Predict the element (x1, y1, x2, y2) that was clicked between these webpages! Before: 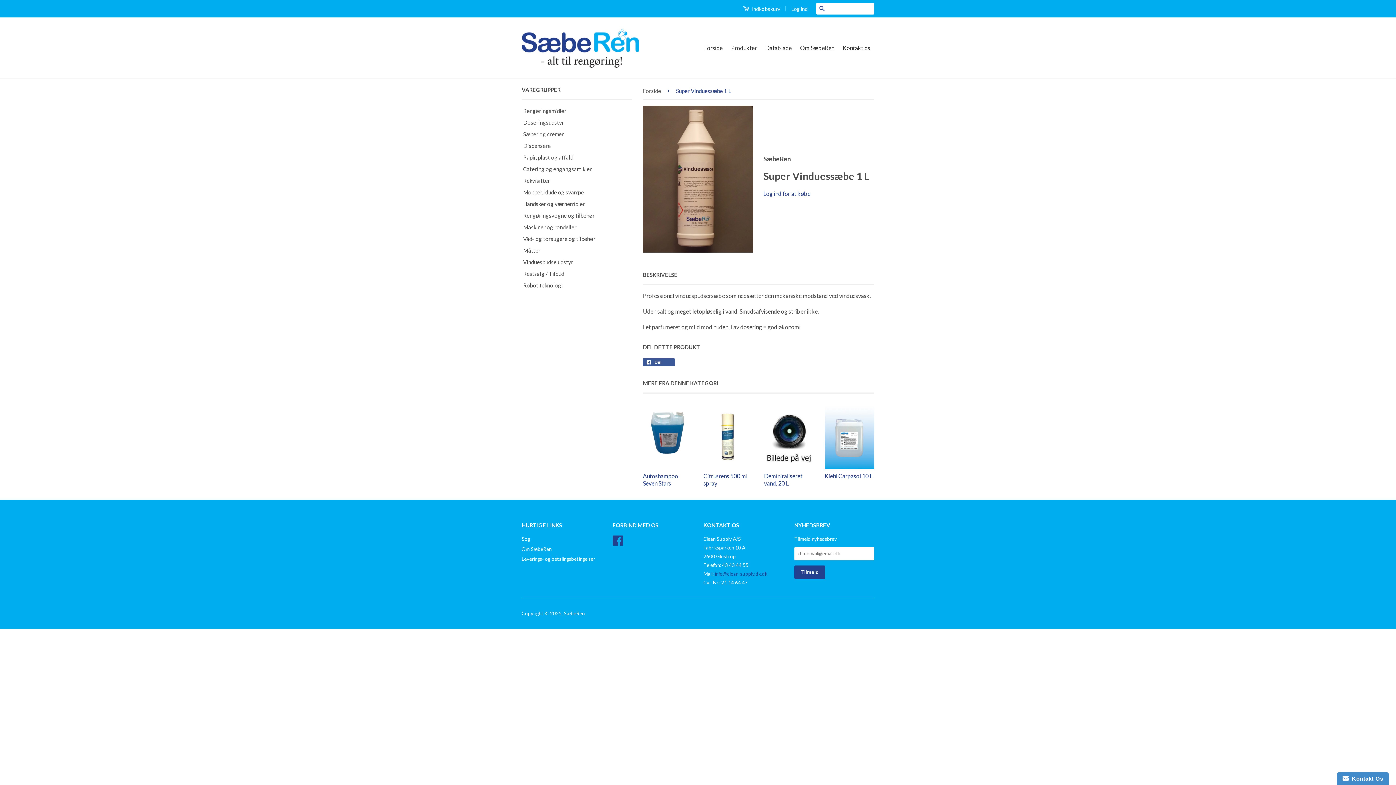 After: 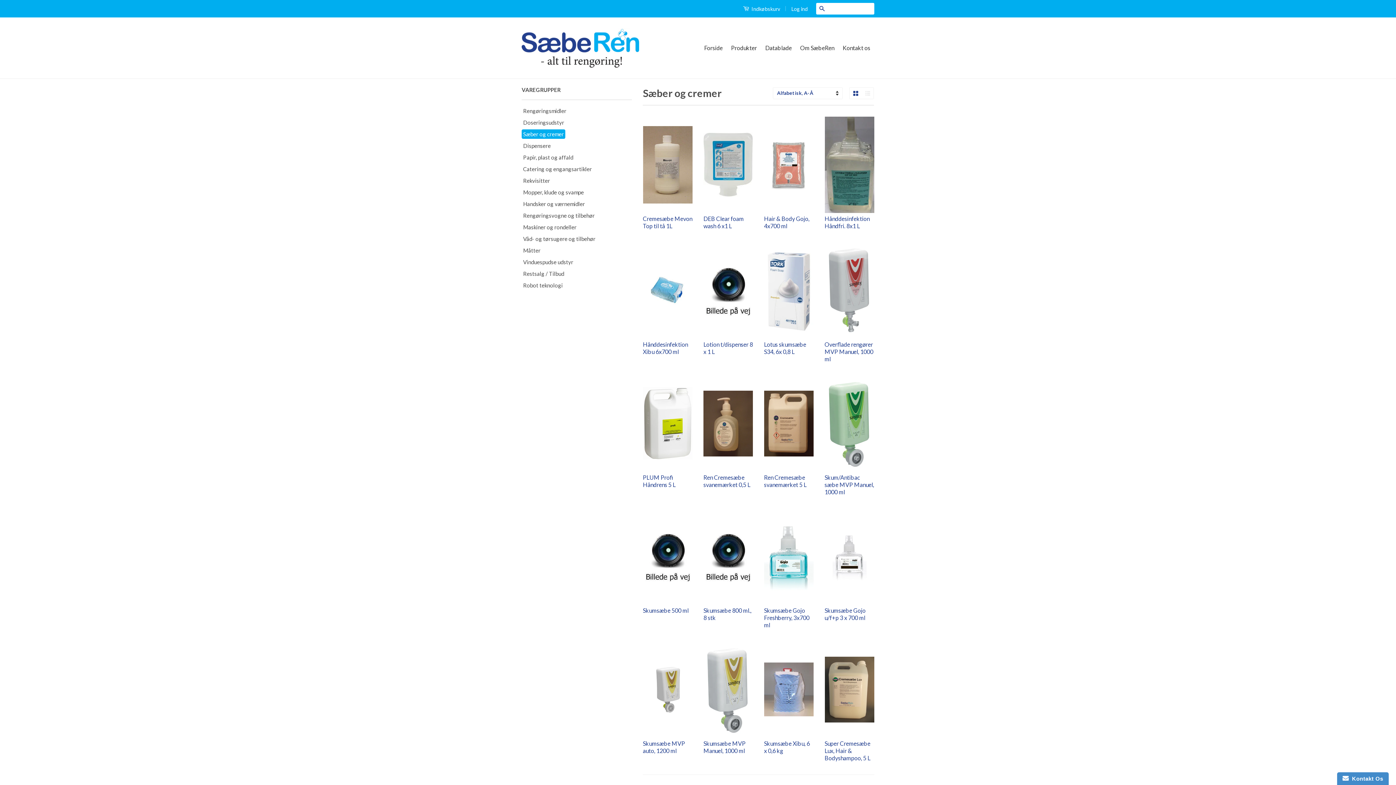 Action: bbox: (521, 129, 565, 138) label: Sæber og cremer